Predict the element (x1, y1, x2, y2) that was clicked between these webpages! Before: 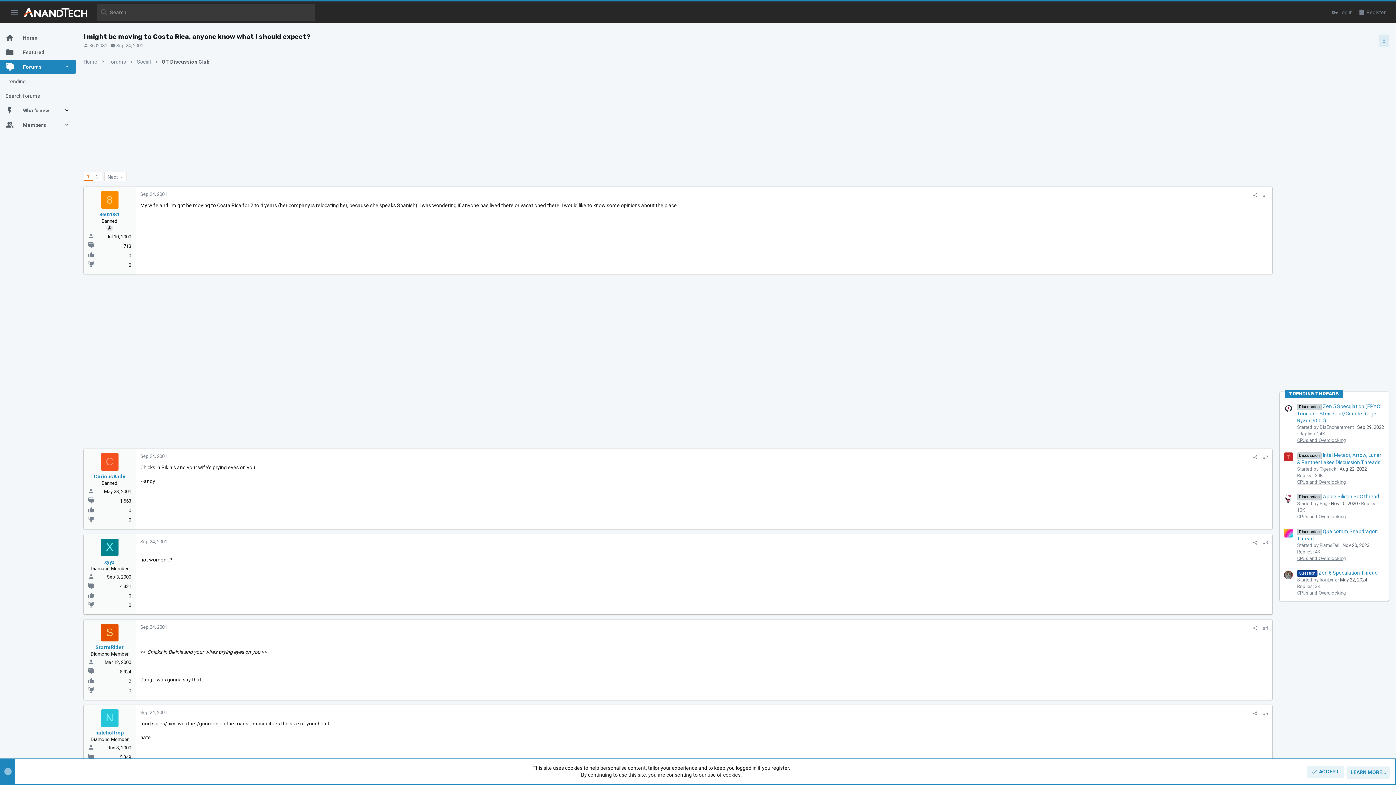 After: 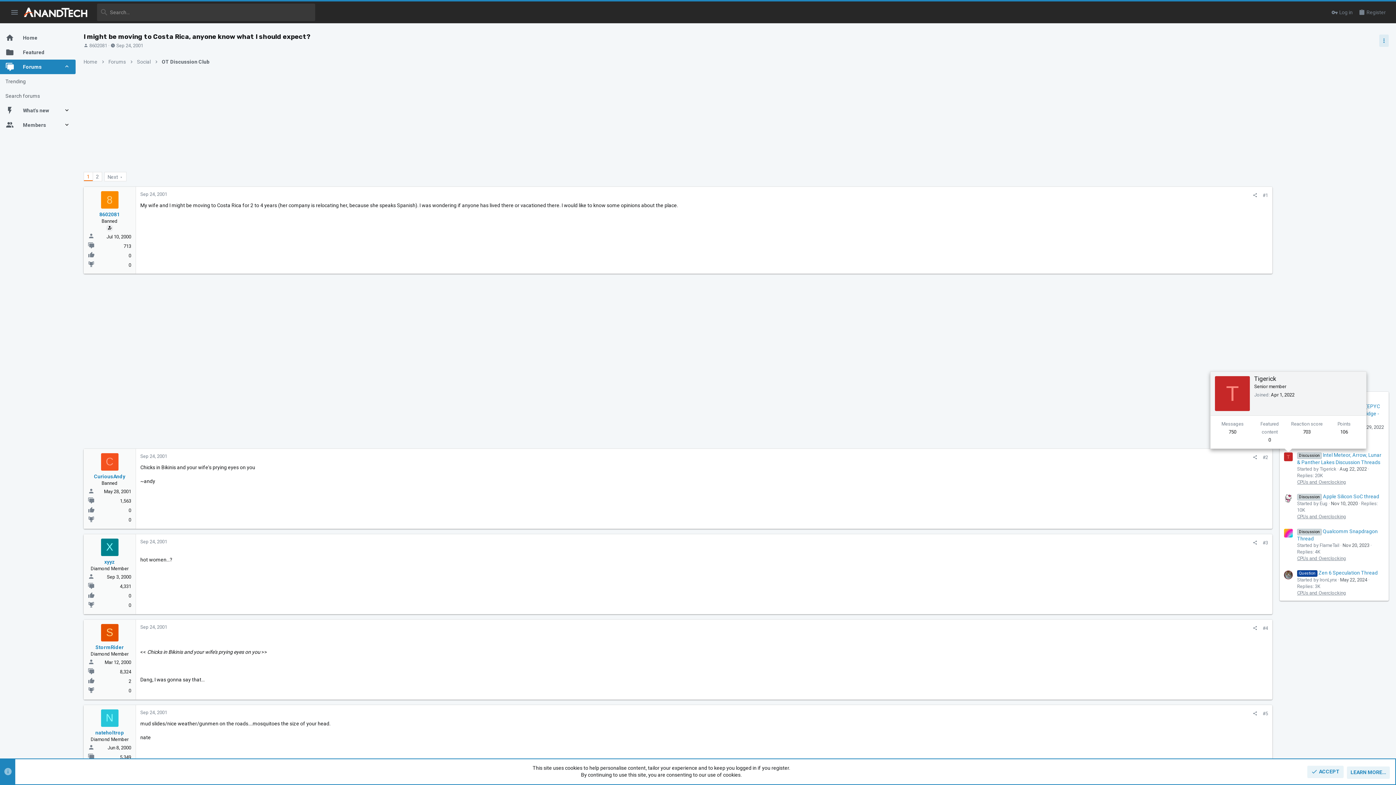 Action: bbox: (1284, 452, 1293, 461) label: T